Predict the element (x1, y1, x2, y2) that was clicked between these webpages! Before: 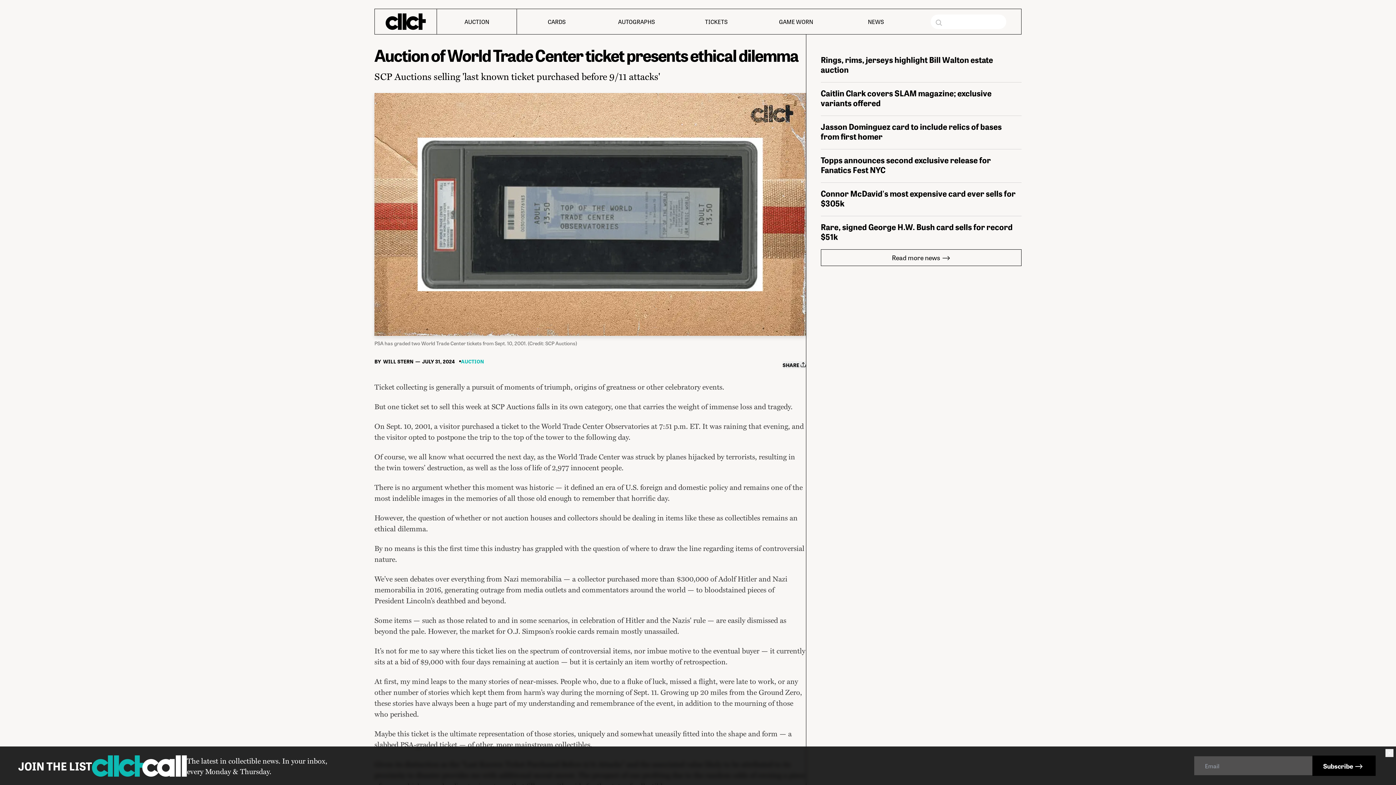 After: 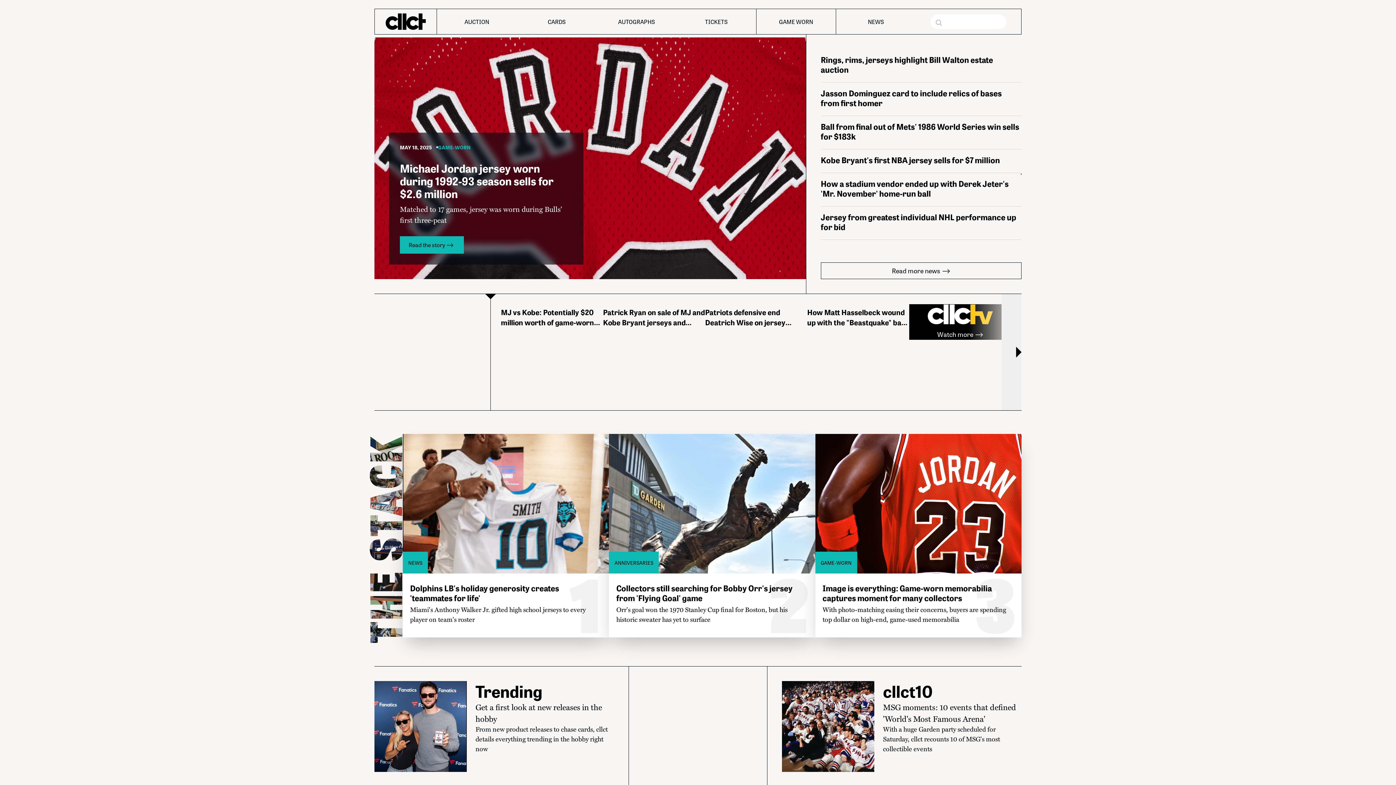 Action: label: GAME WORN bbox: (756, 9, 836, 34)